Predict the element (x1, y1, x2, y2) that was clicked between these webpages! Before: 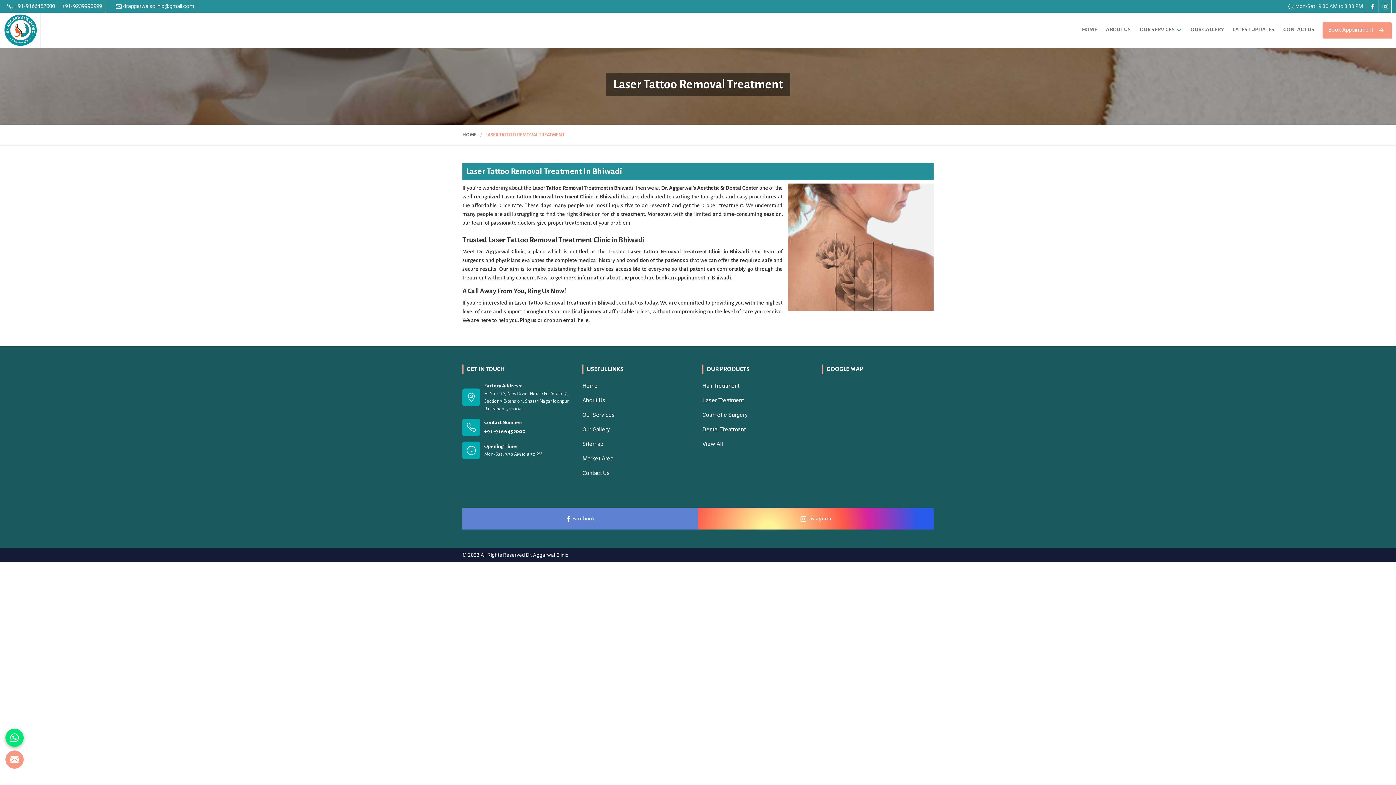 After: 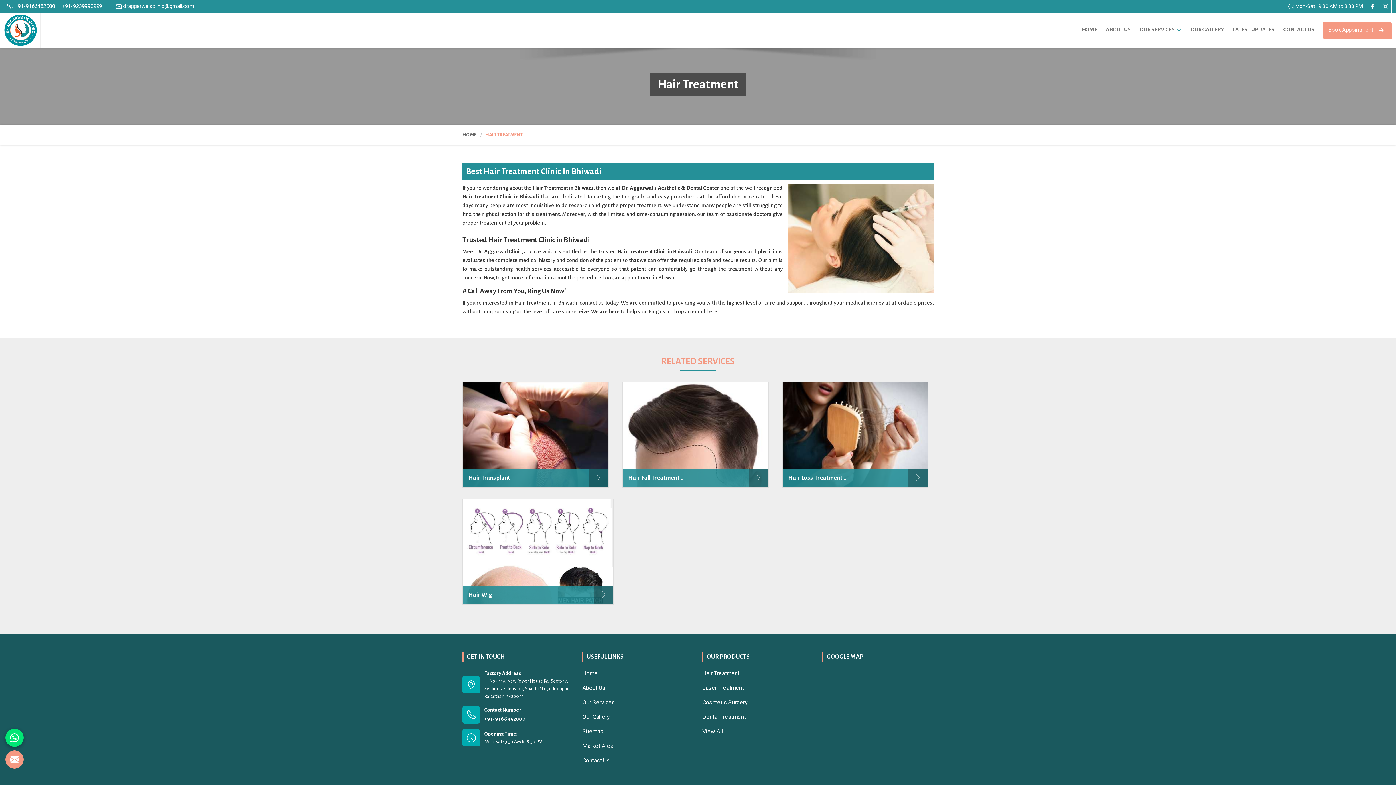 Action: label: Hair Treatment bbox: (702, 381, 813, 390)